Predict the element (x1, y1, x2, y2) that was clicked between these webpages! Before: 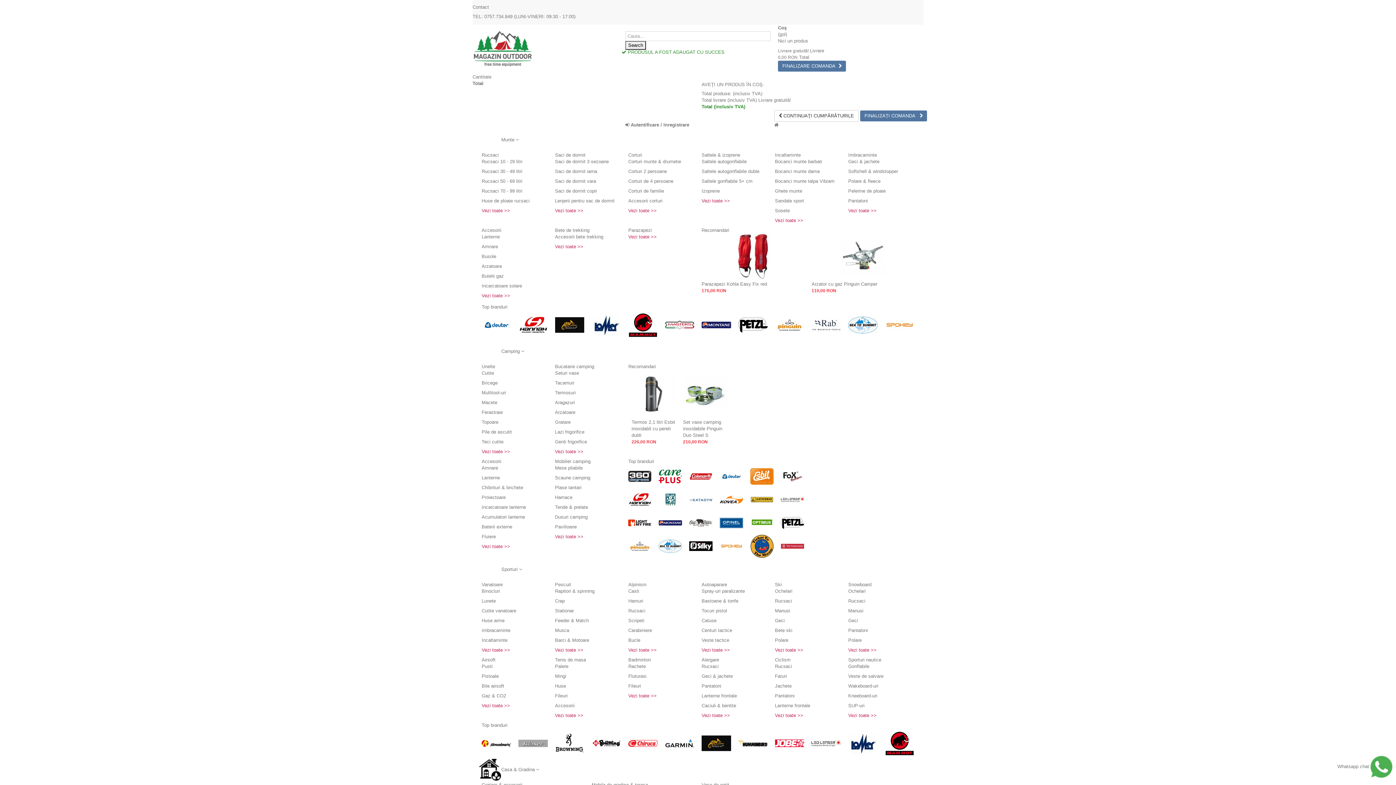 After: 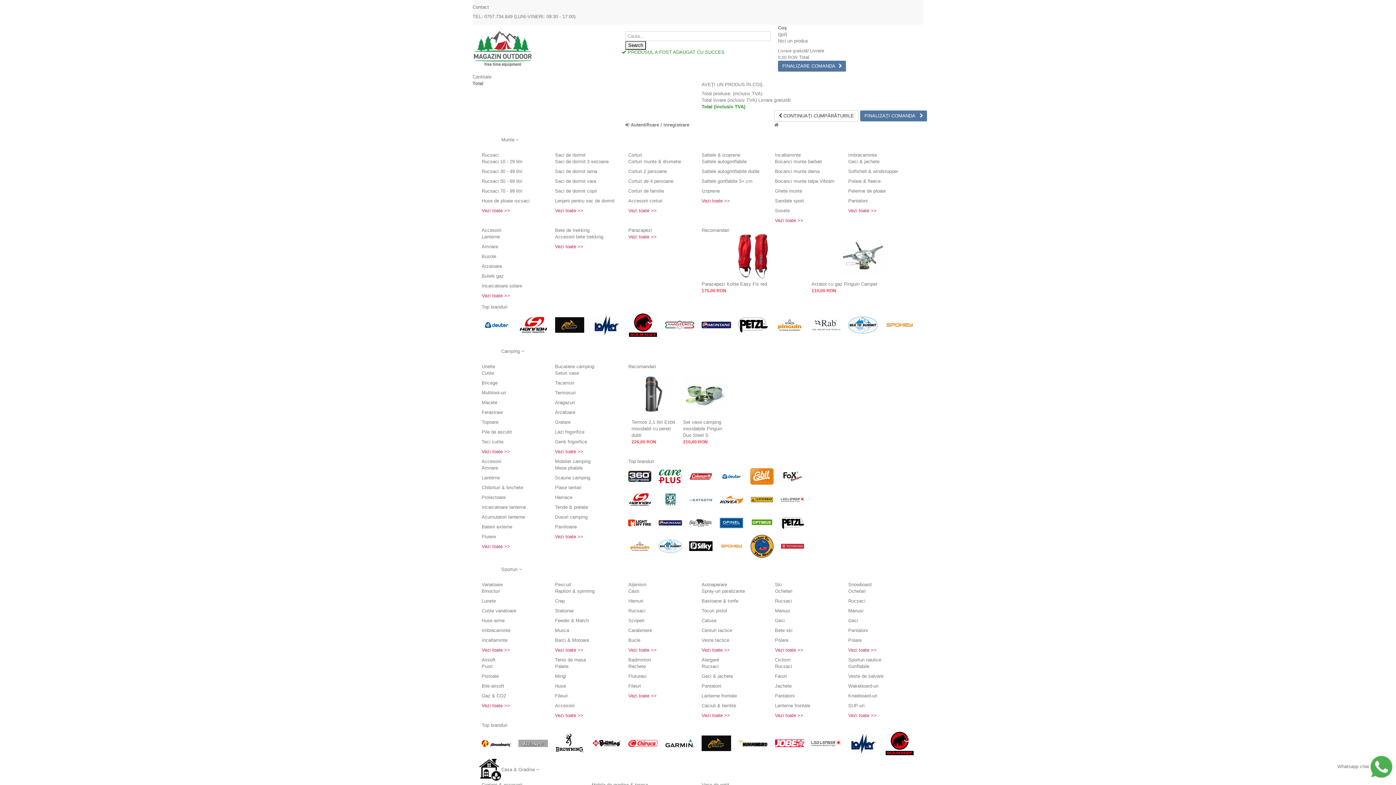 Action: bbox: (555, 390, 575, 395) label: Termosuri